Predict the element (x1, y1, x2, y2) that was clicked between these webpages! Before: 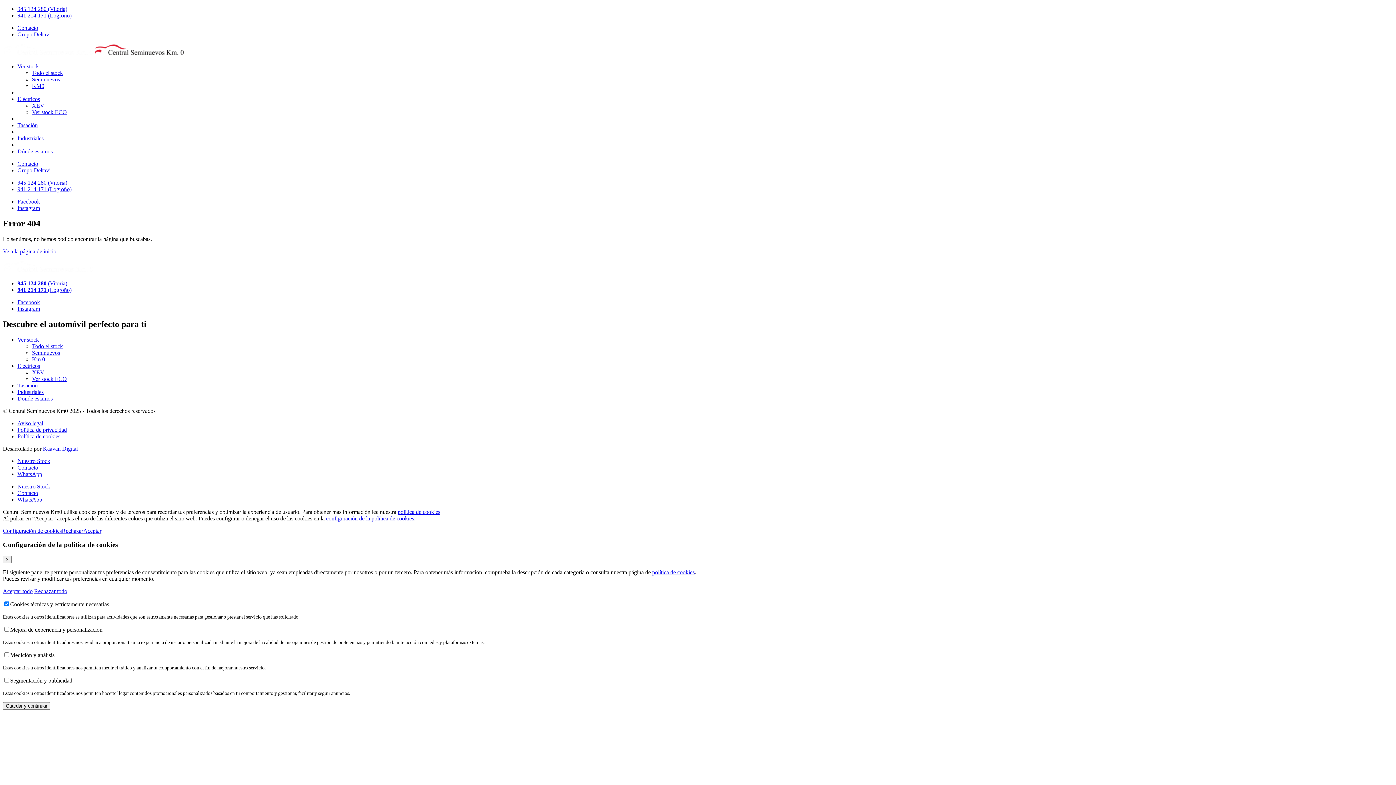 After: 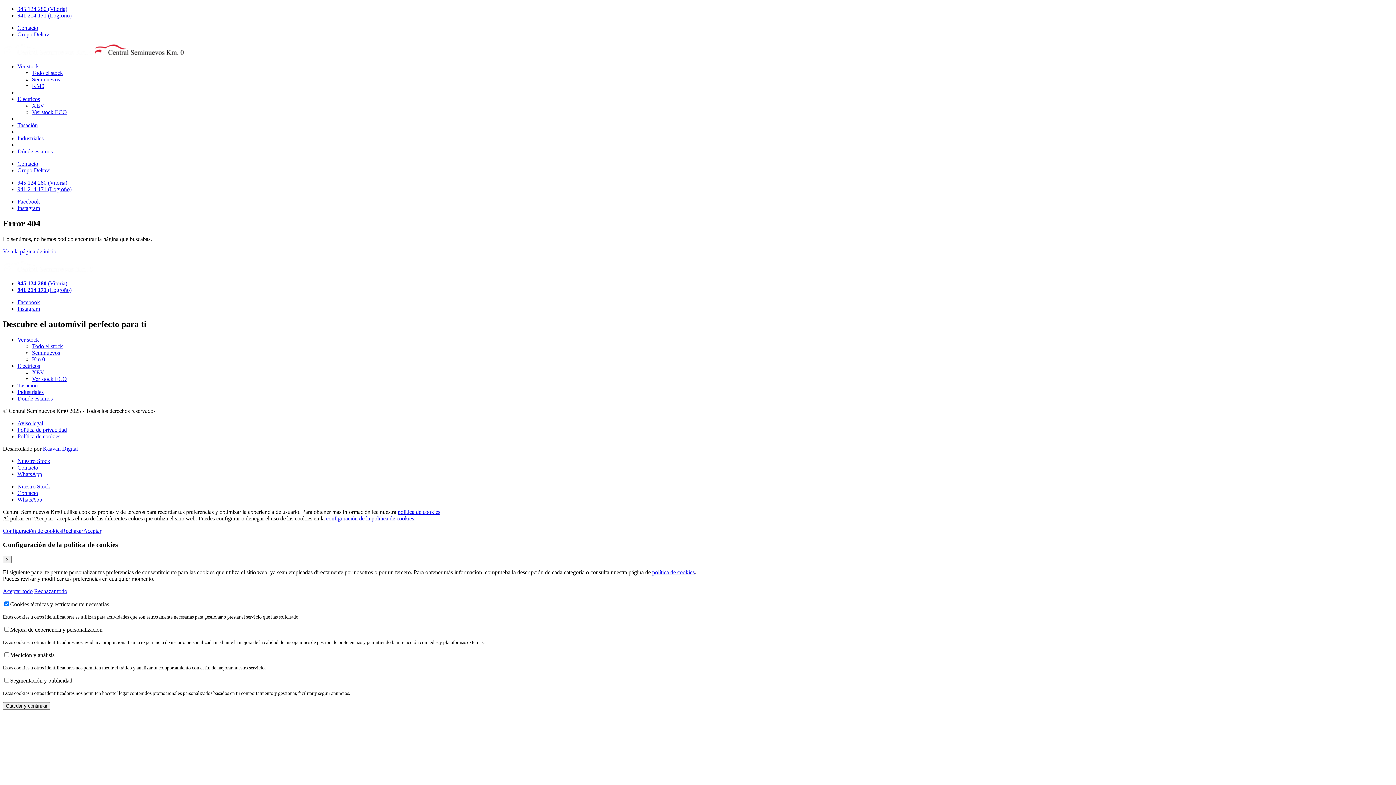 Action: bbox: (17, 280, 67, 286) label: 945 124 280 (Vitoria)